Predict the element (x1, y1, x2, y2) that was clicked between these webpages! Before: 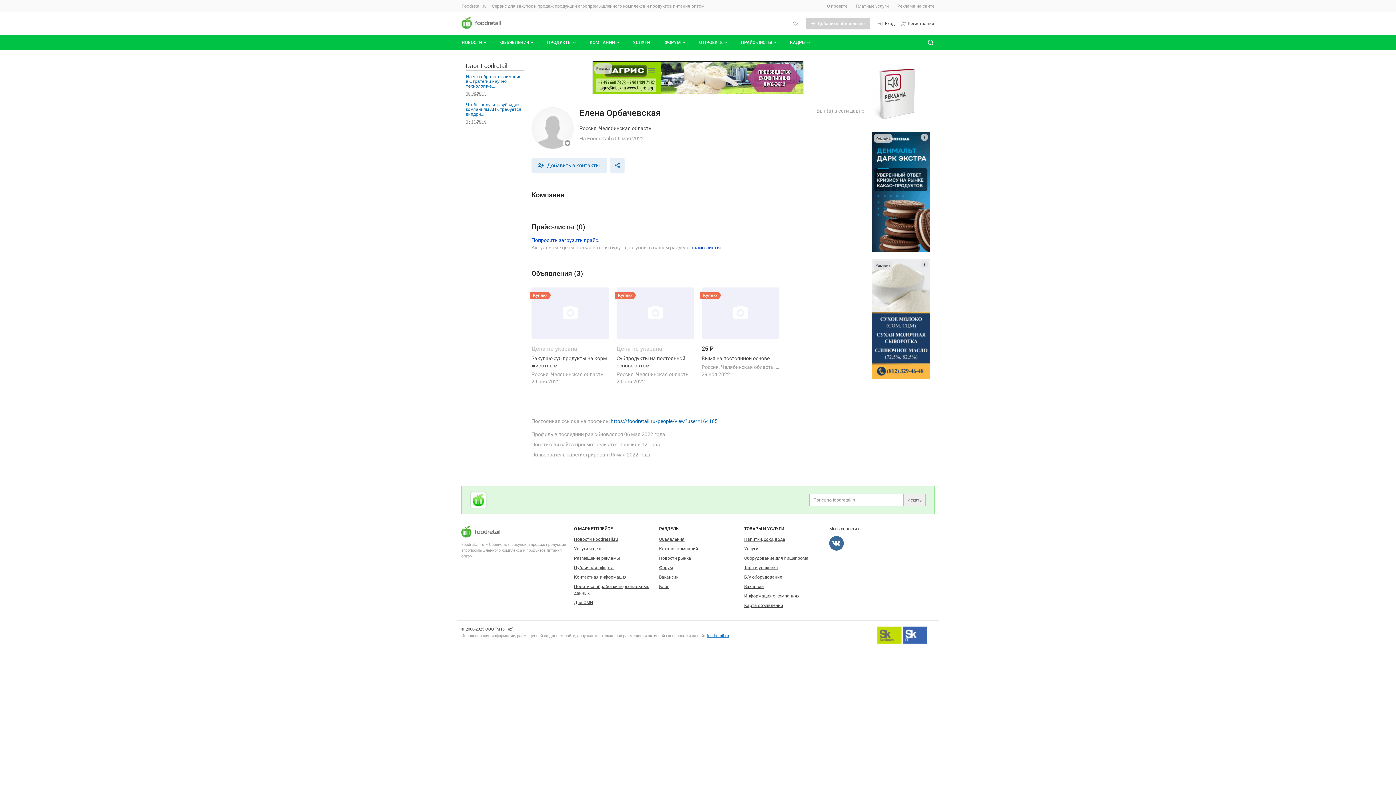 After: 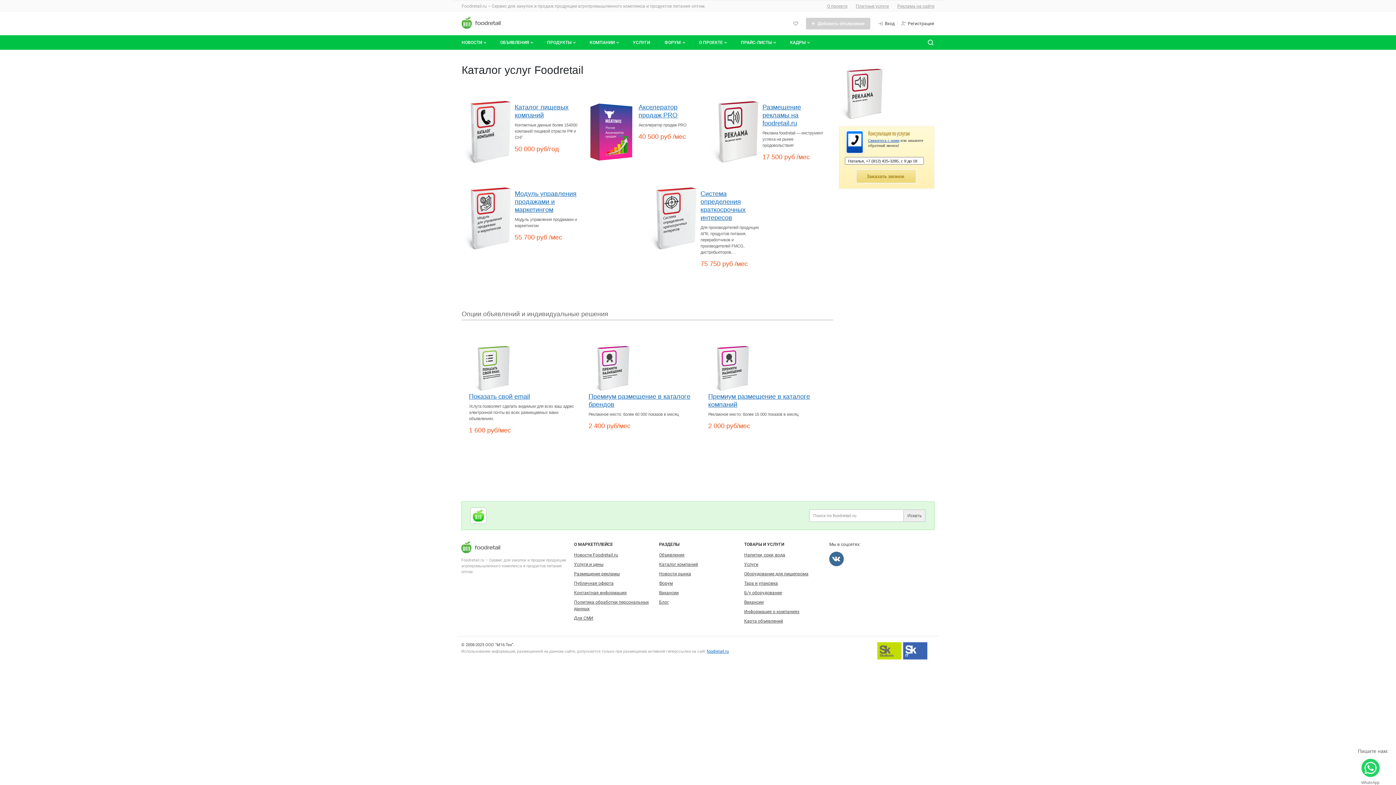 Action: bbox: (628, 35, 654, 49) label: УСЛУГИ